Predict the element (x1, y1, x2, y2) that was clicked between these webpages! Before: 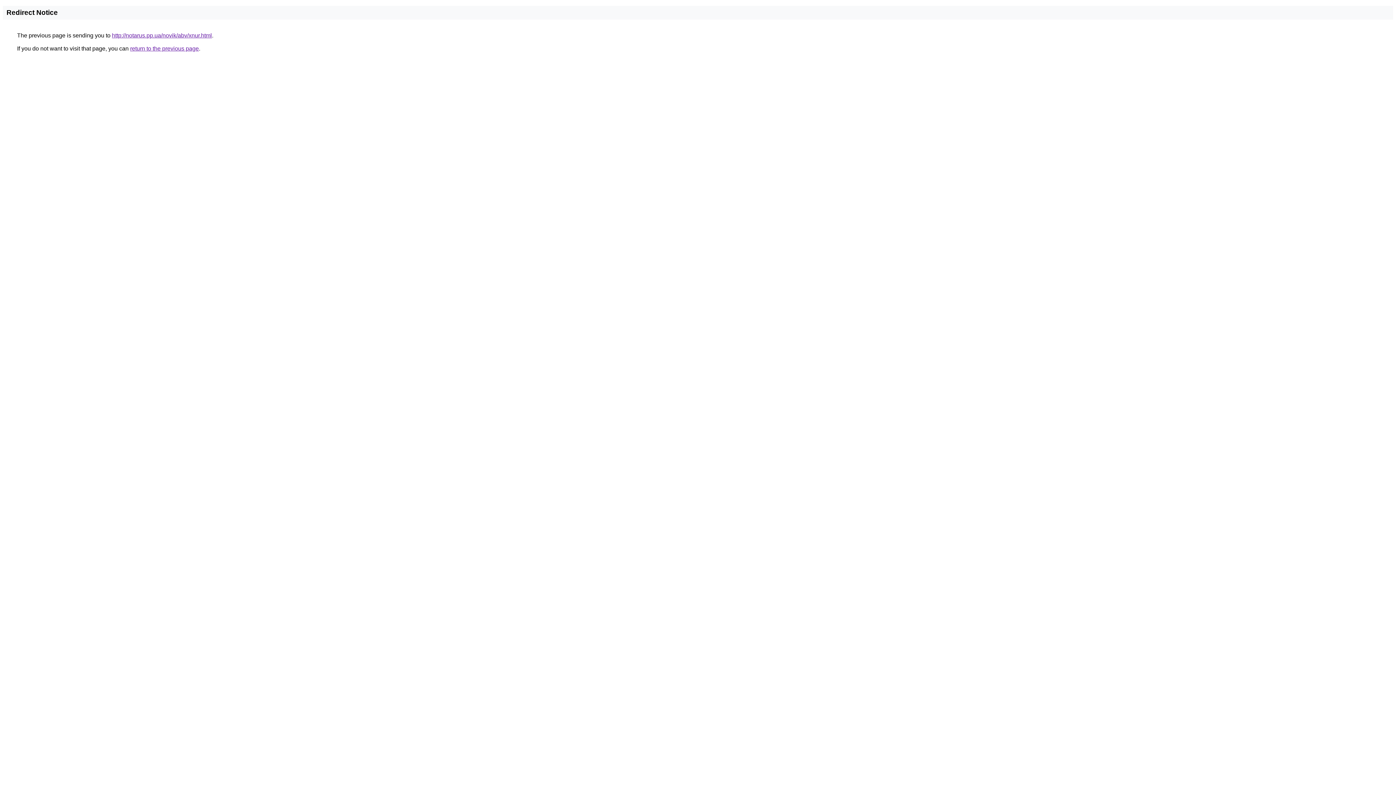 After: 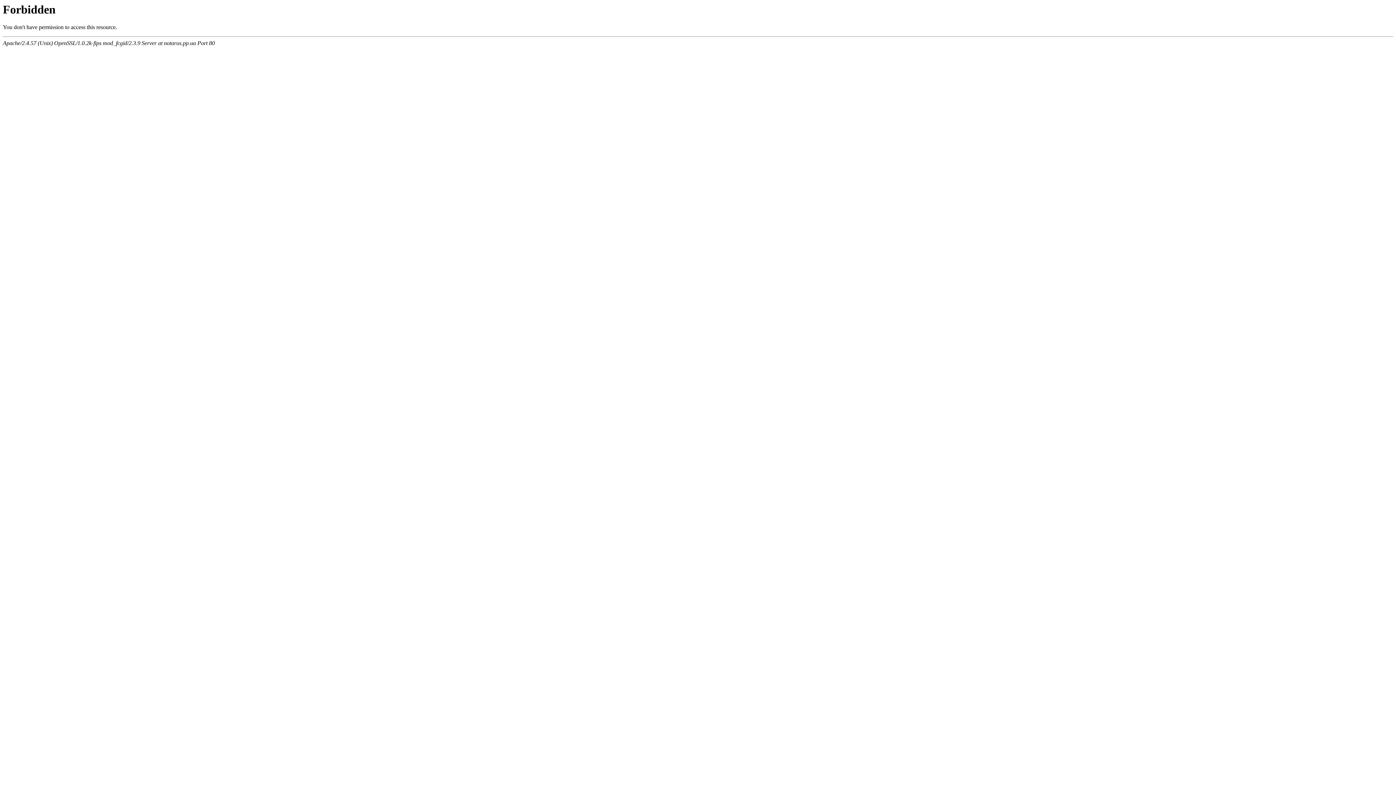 Action: label: http://notarus.pp.ua/novik/abv/xnur.html bbox: (112, 32, 212, 38)